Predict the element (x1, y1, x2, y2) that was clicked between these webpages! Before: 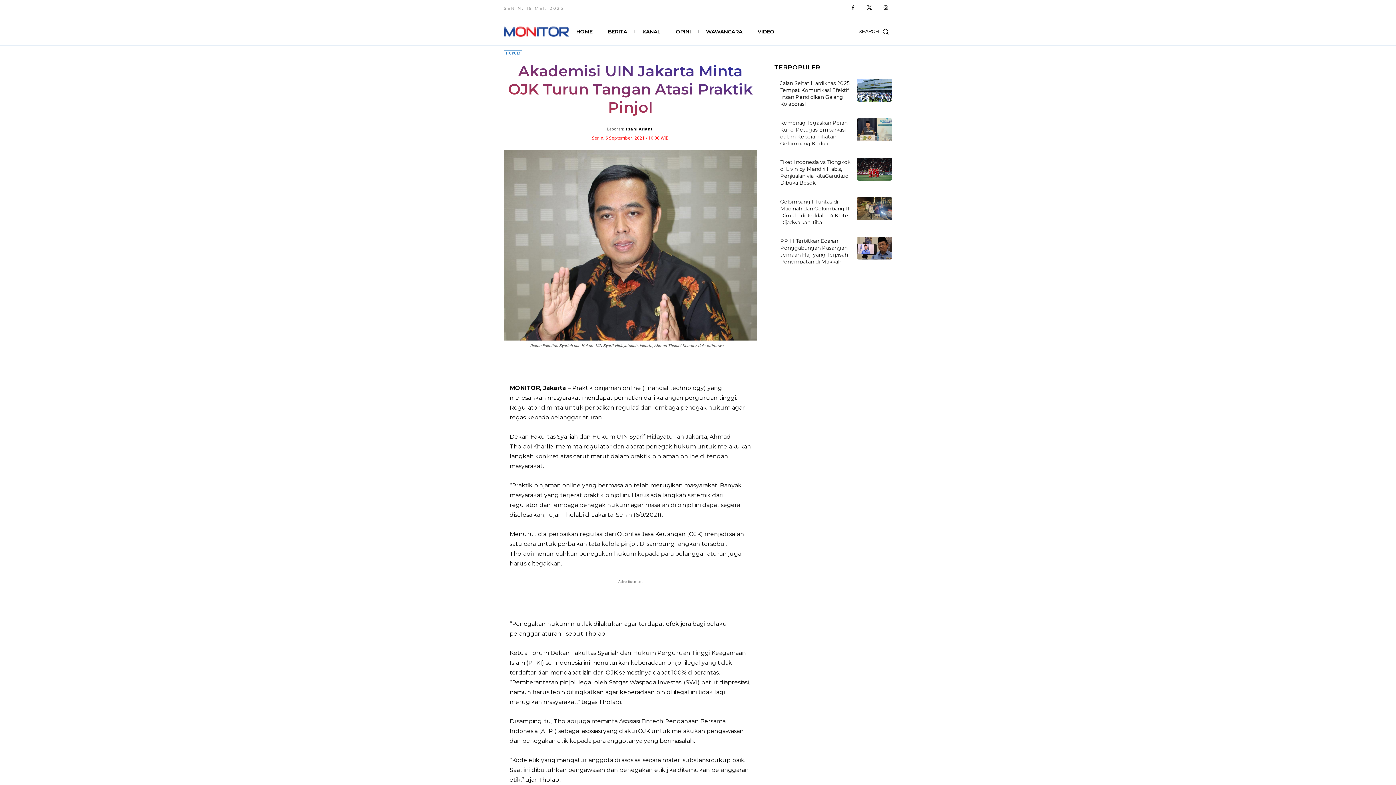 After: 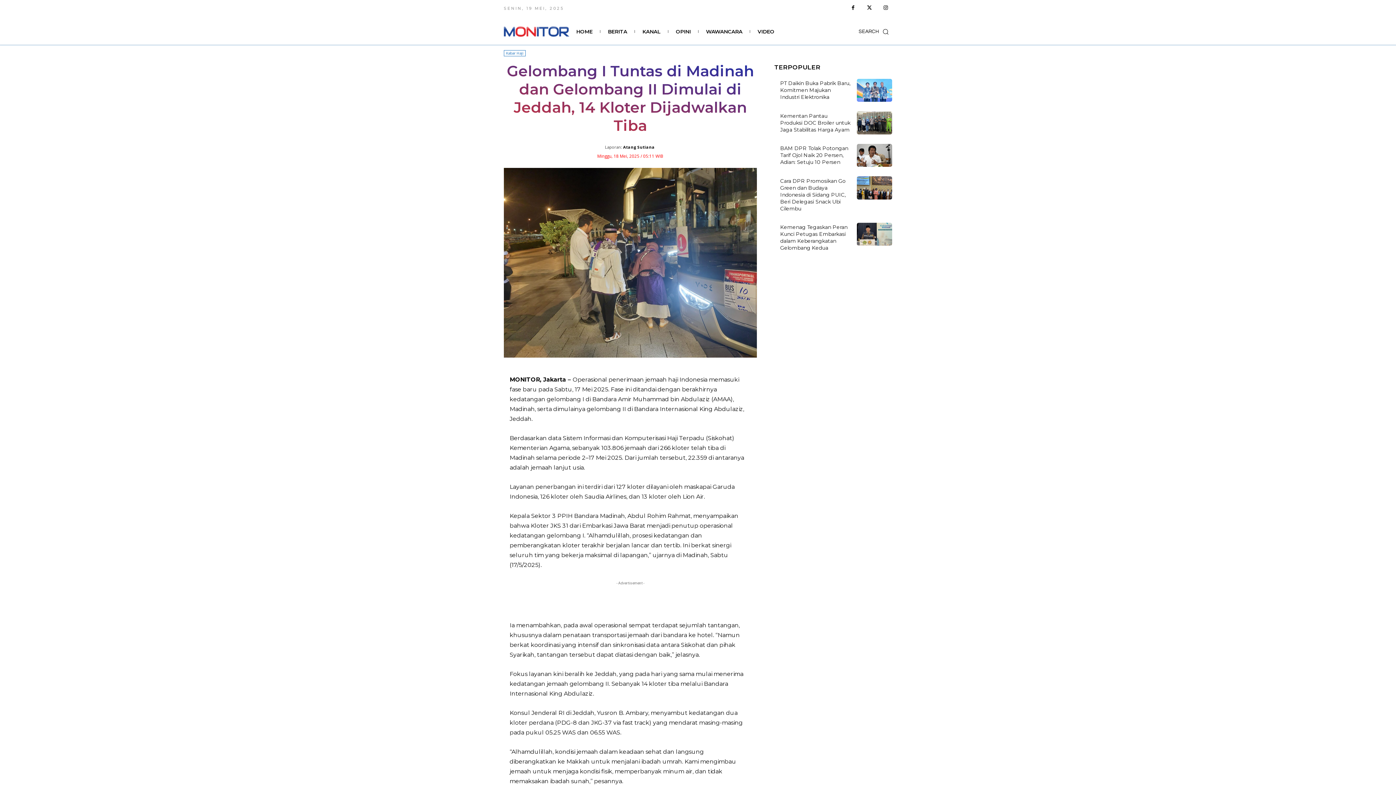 Action: bbox: (780, 198, 850, 225) label: Gelombang I Tuntas di Madinah dan Gelombang II Dimulai di Jeddah, 14 Kloter Dijadwalkan Tiba